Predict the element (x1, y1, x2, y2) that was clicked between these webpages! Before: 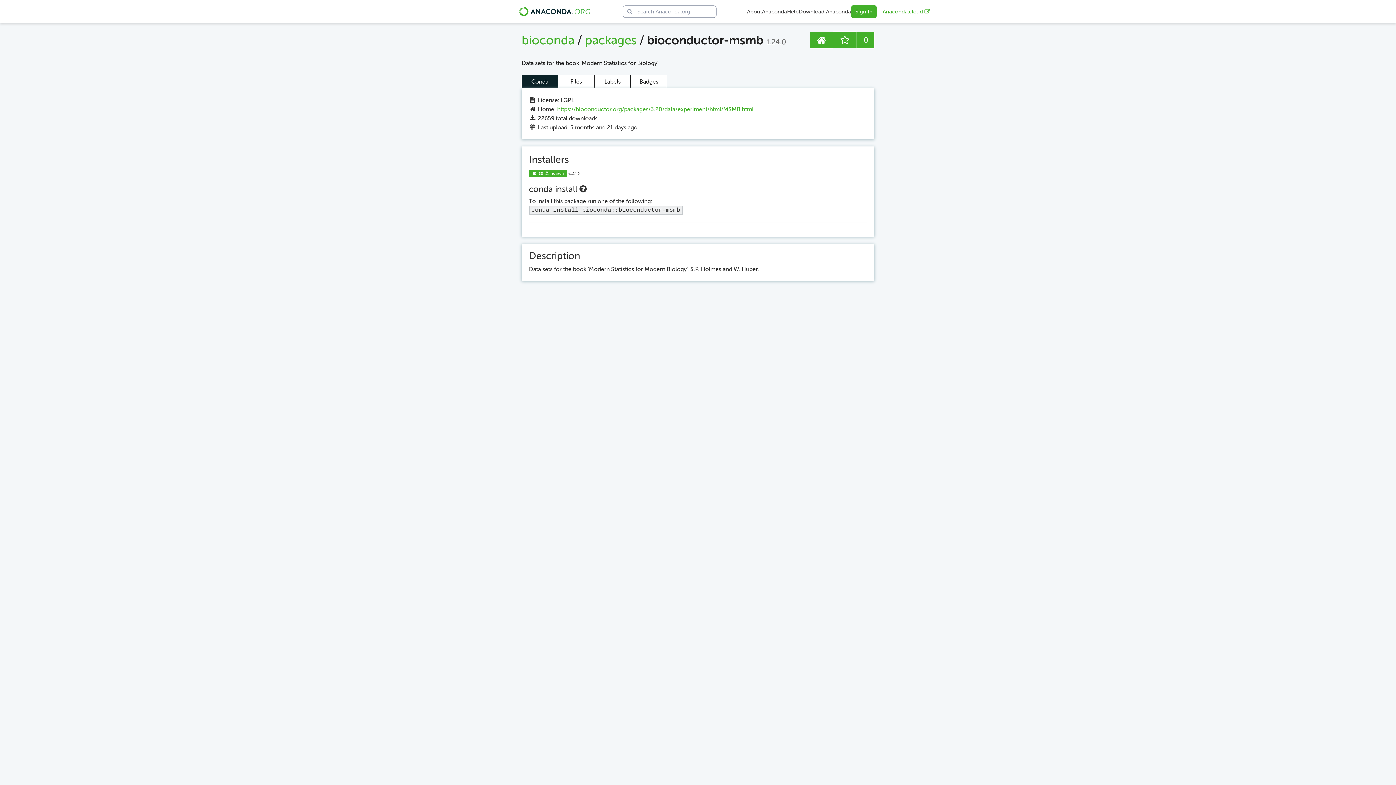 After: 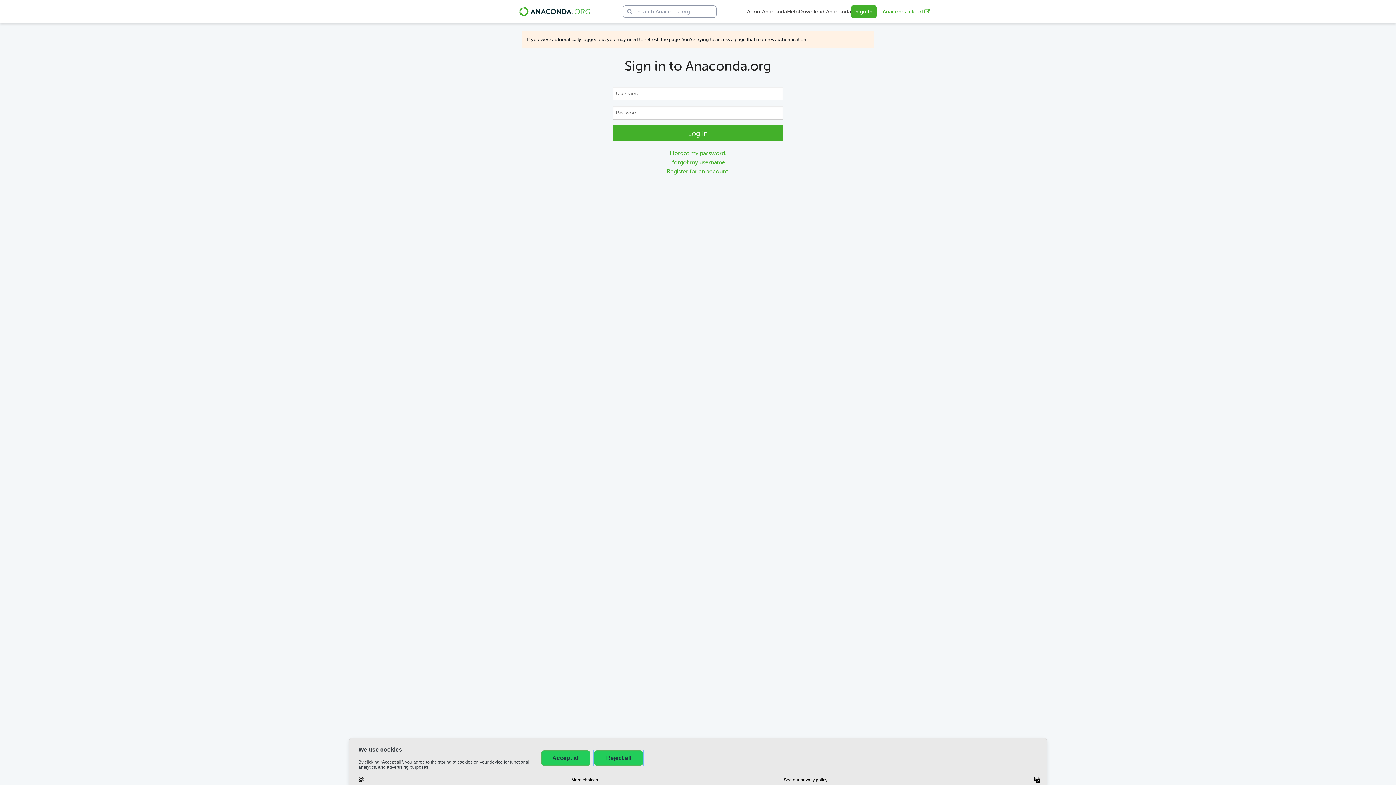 Action: label: 0 bbox: (856, 31, 875, 48)